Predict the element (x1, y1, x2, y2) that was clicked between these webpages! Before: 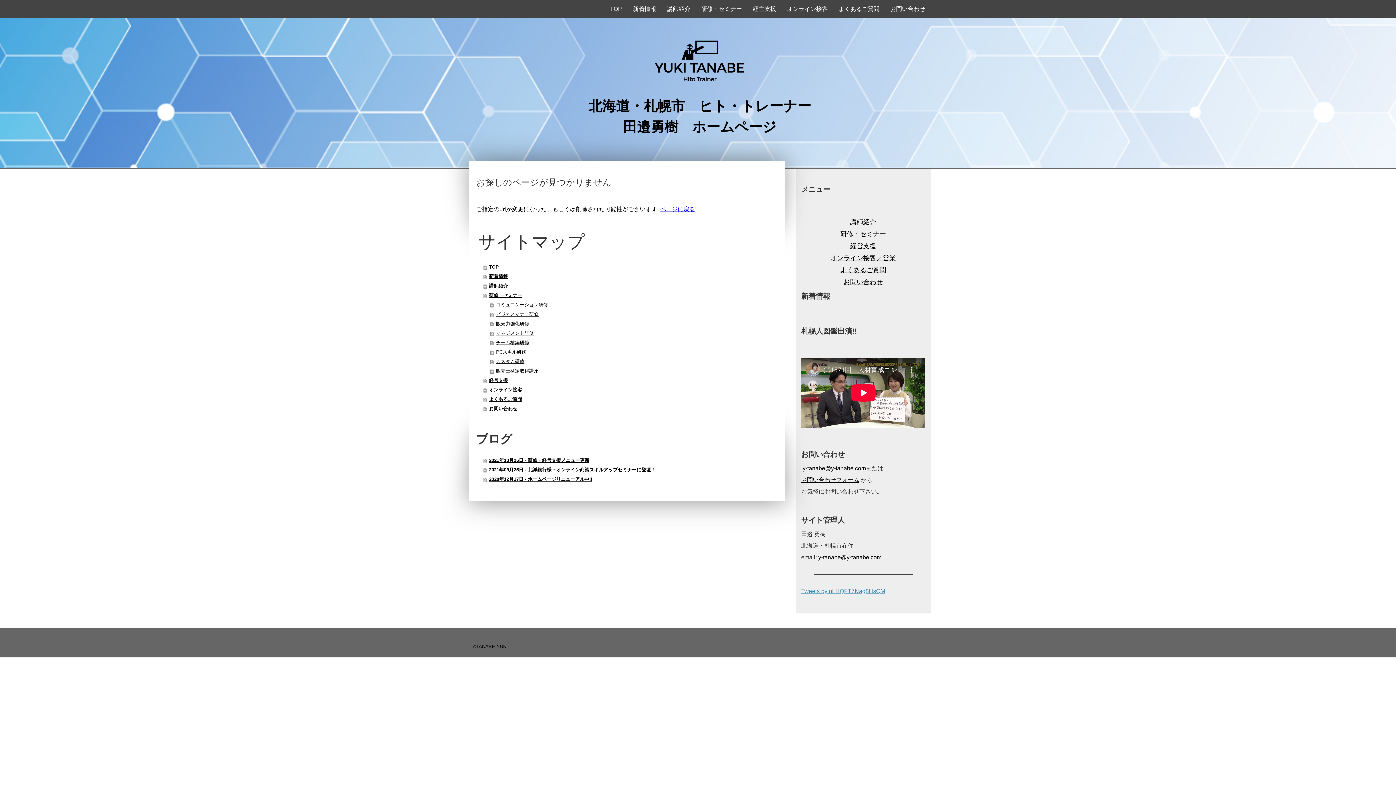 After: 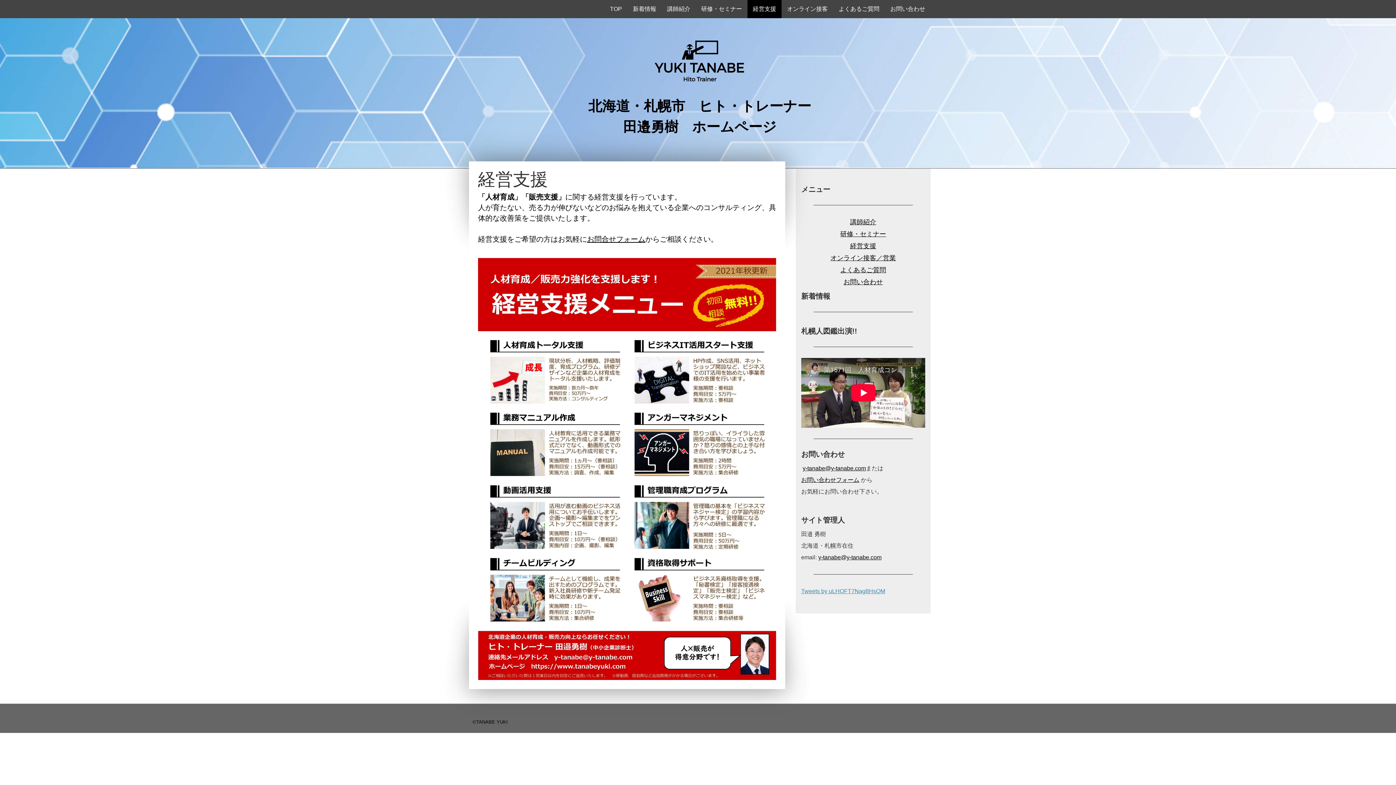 Action: bbox: (747, 0, 781, 18) label: 経営支援